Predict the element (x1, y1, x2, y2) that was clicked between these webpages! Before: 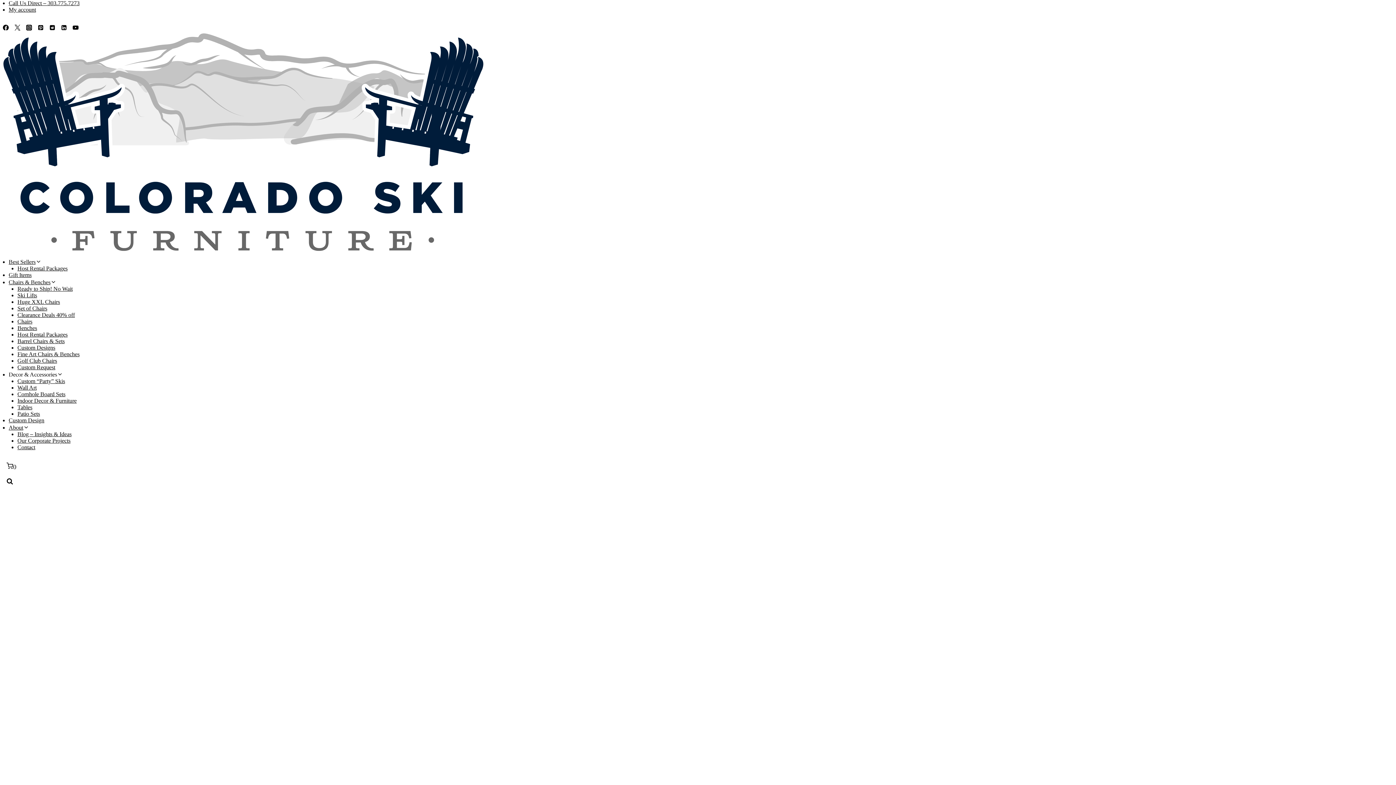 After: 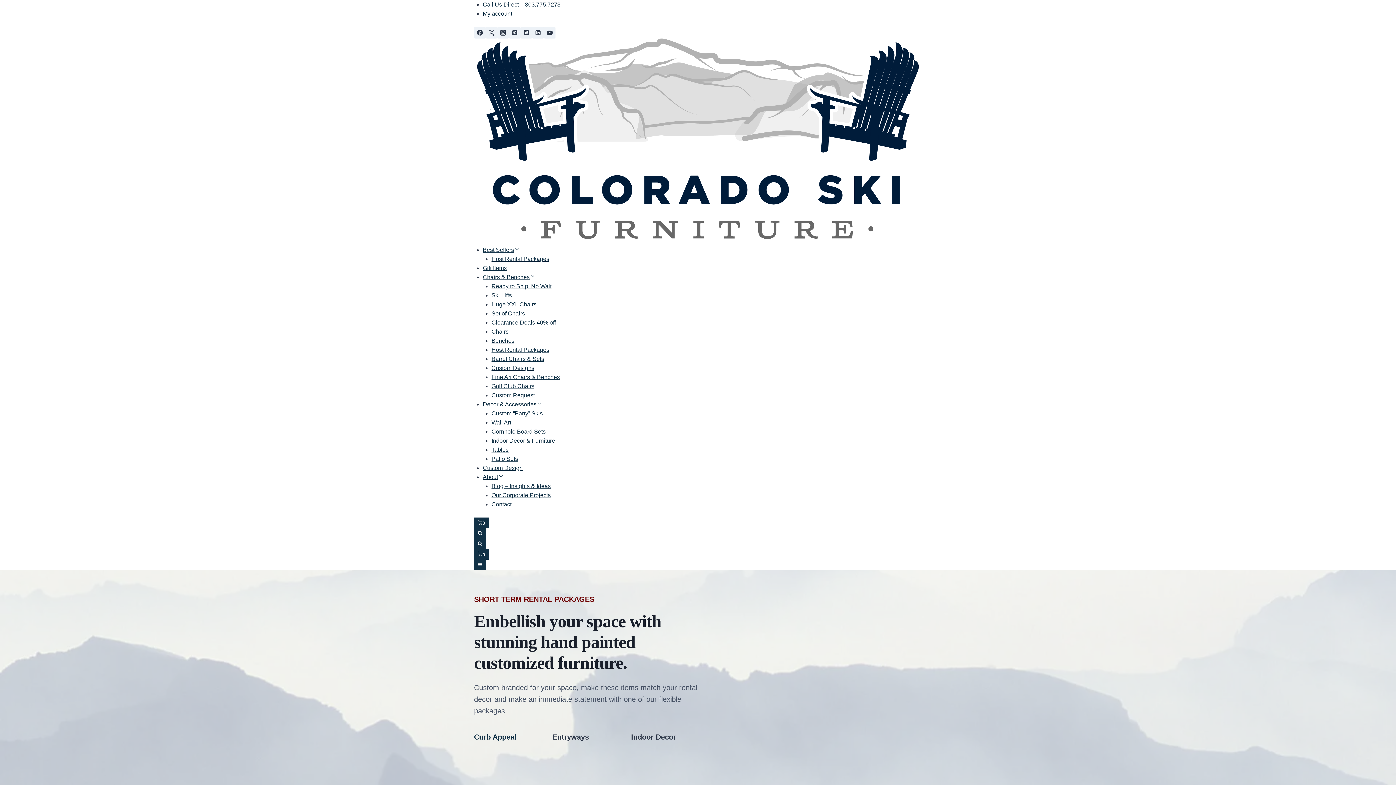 Action: bbox: (17, 331, 67, 337) label: Host Rental Packages